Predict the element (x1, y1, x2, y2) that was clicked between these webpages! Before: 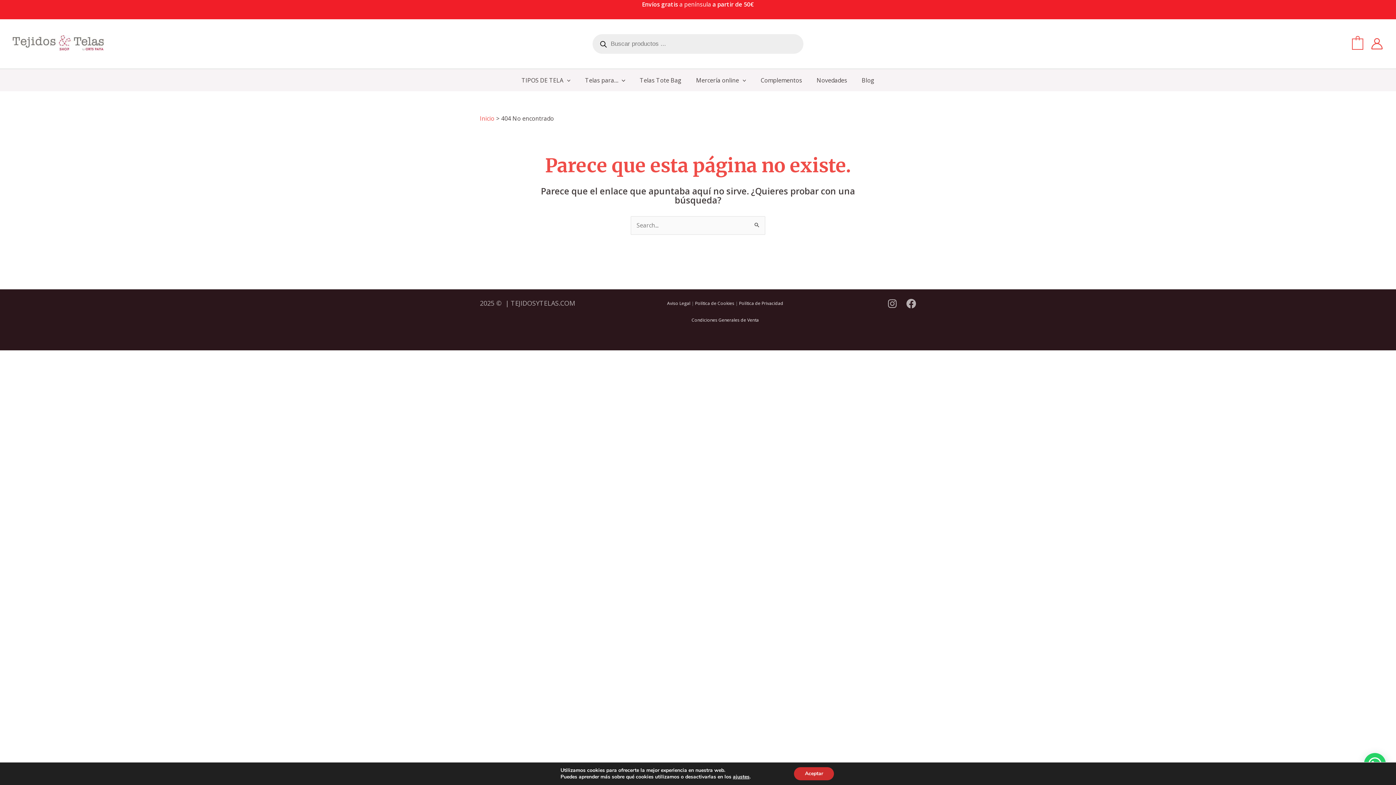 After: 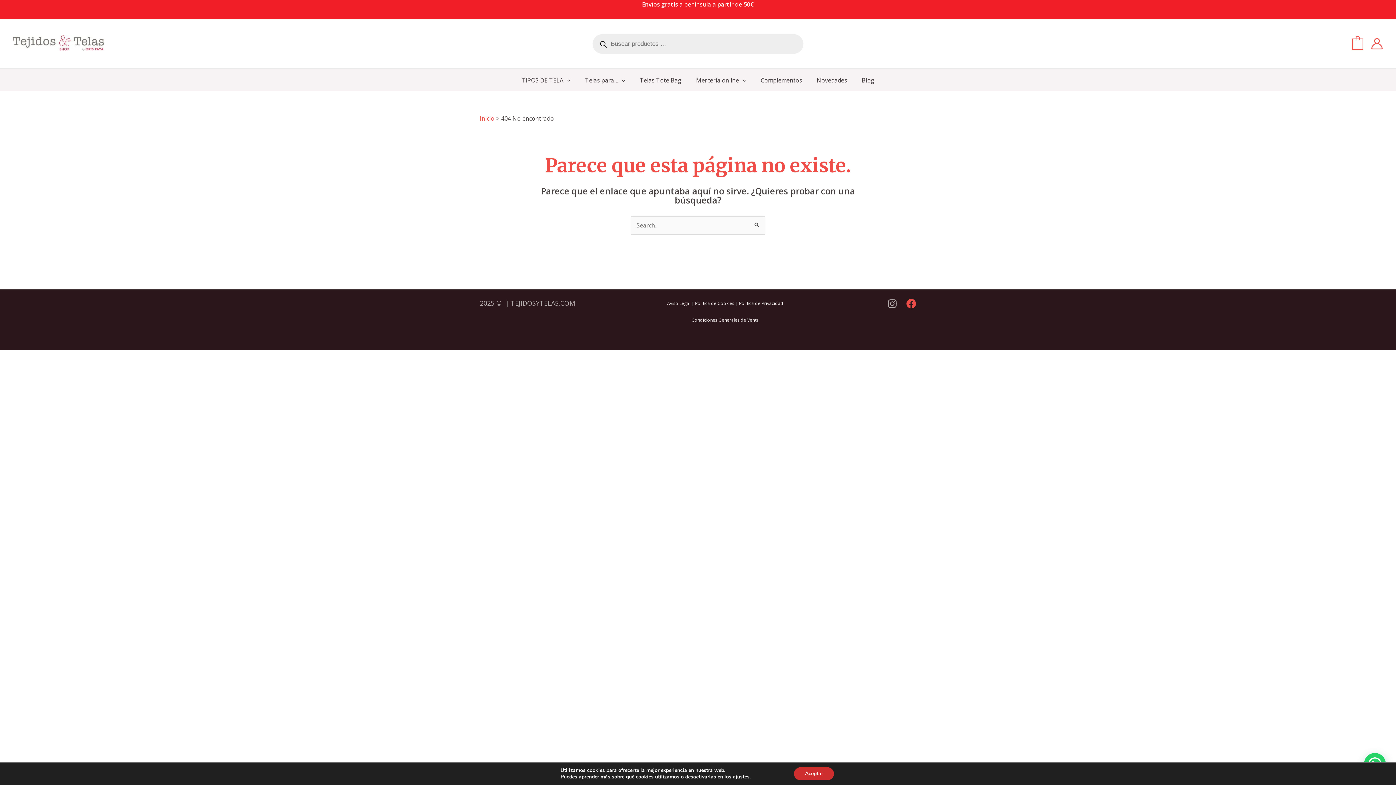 Action: label: Facebook bbox: (906, 298, 916, 308)